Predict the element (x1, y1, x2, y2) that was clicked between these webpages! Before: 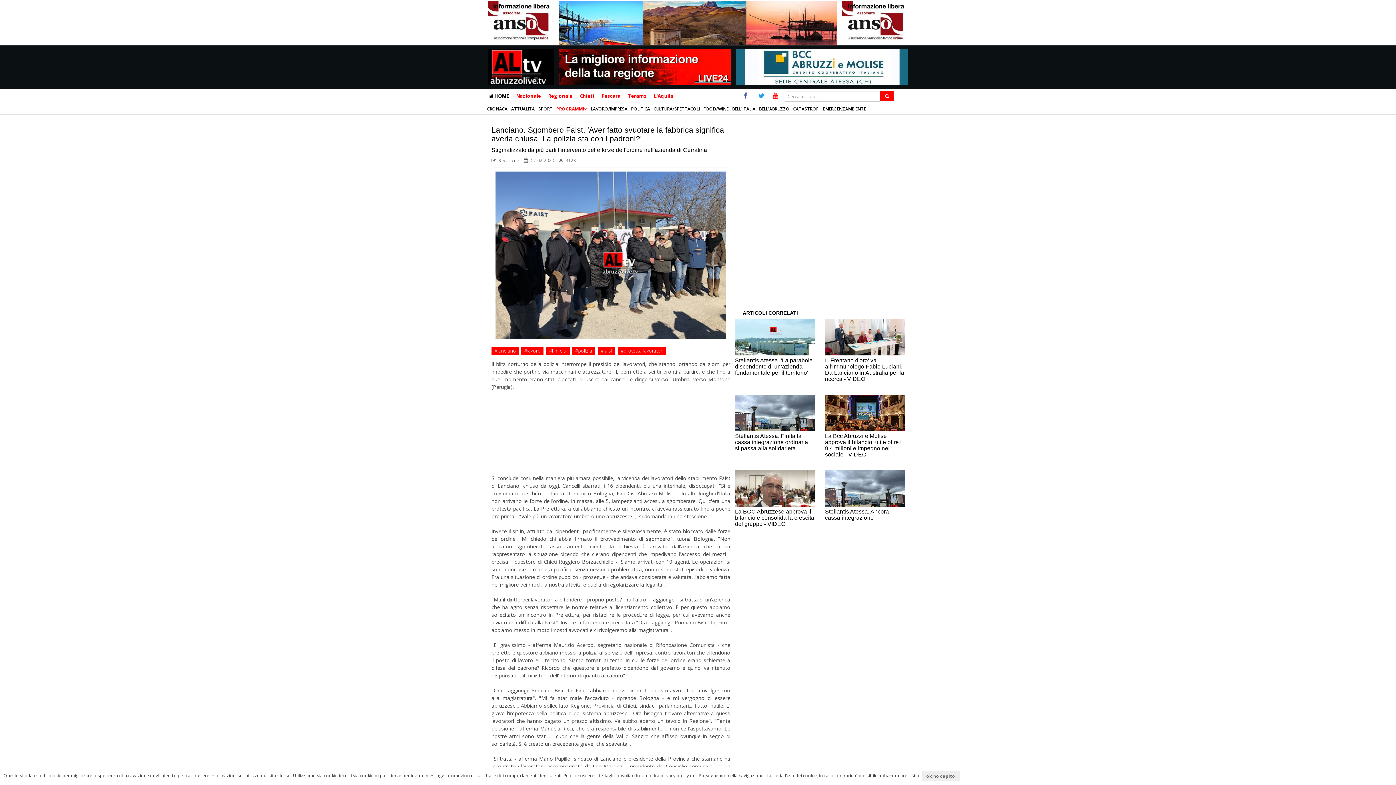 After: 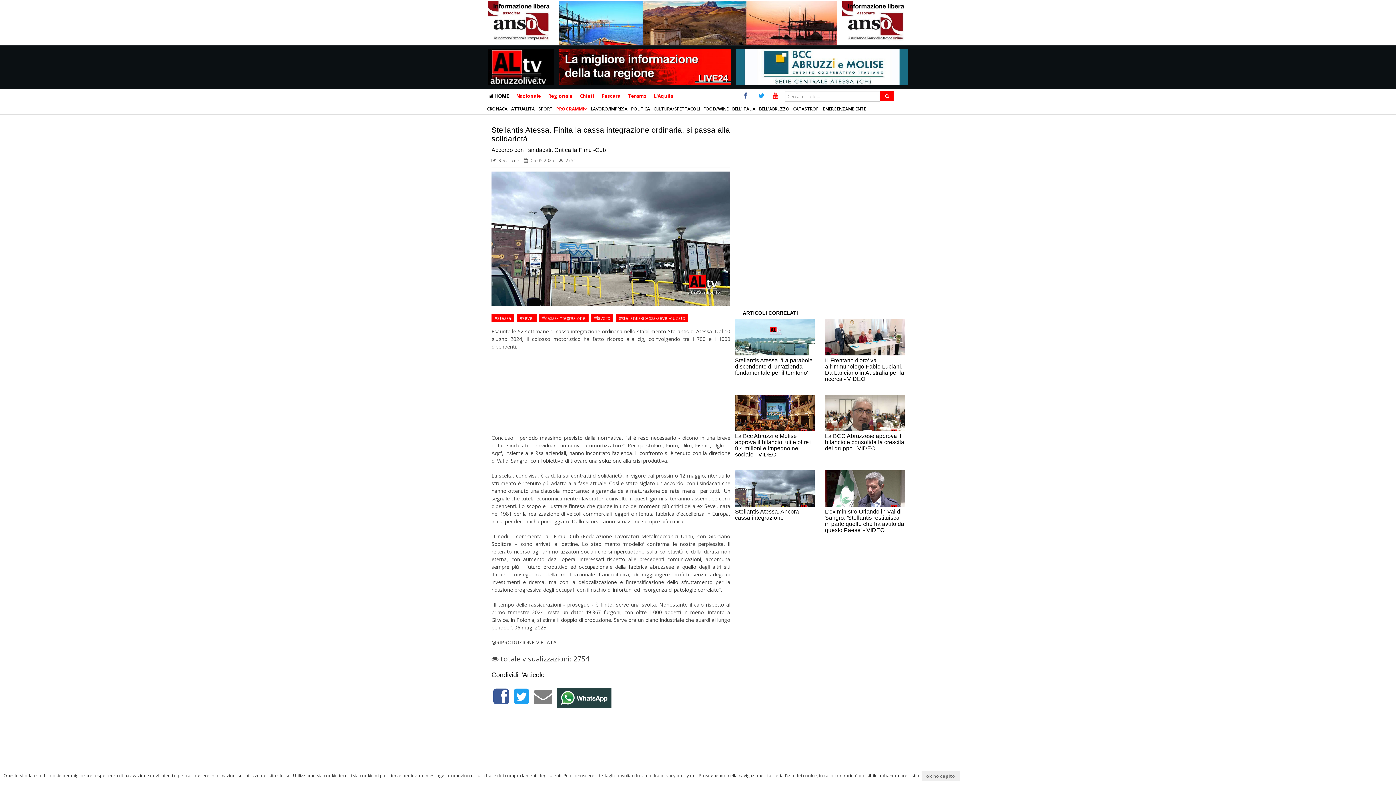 Action: bbox: (735, 433, 809, 451) label: Stellantis Atessa. Finita la cassa integrazione ordinaria, si passa alla solidarietà